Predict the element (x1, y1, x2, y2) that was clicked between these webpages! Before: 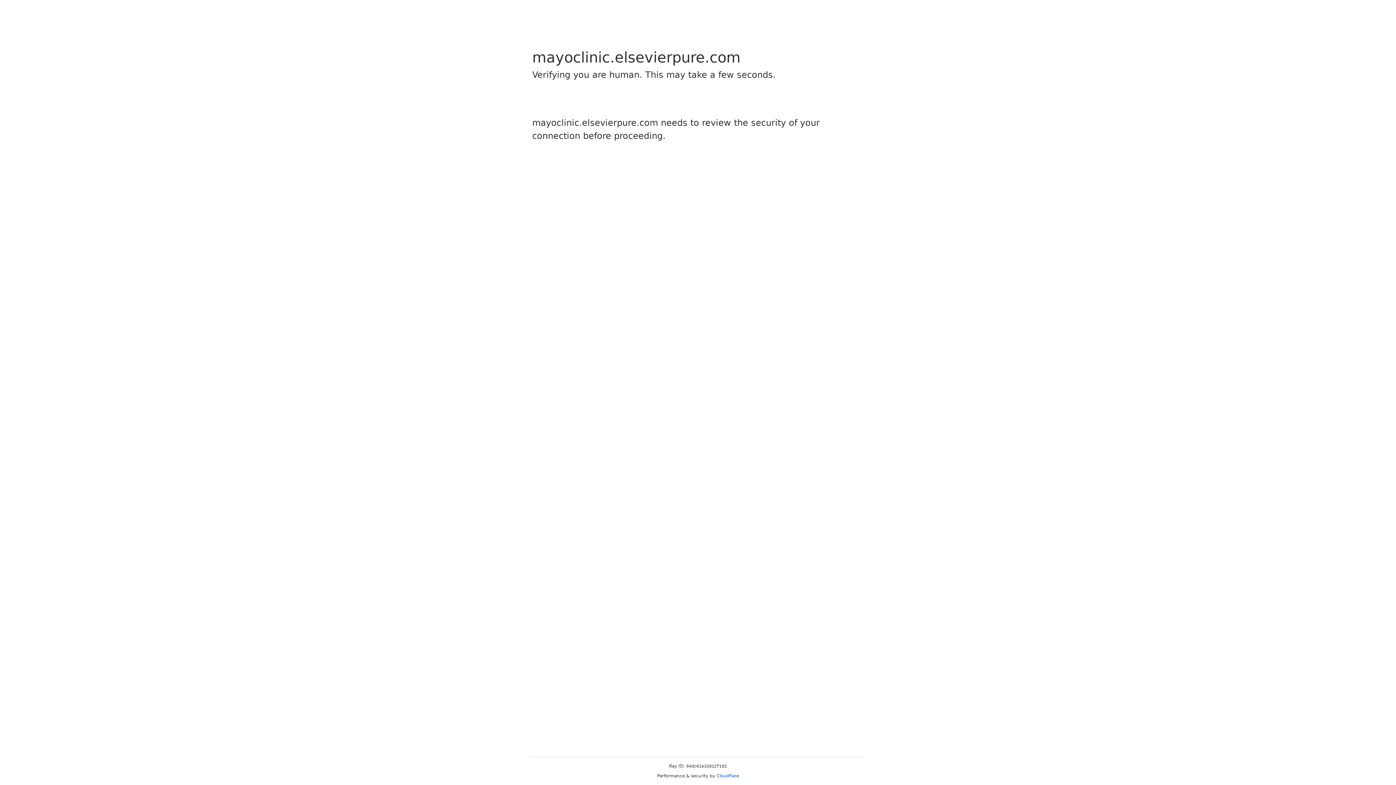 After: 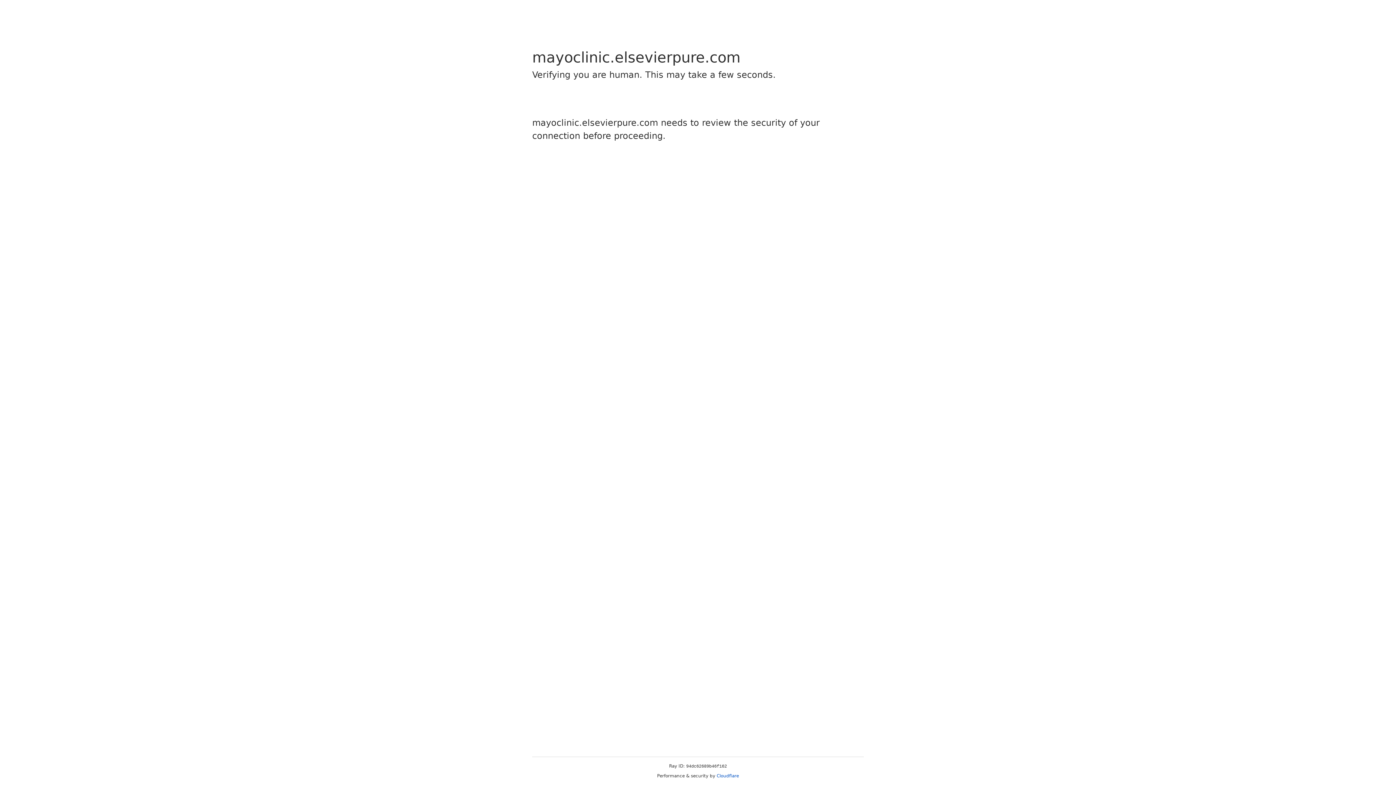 Action: bbox: (716, 773, 739, 778) label: Cloudflare